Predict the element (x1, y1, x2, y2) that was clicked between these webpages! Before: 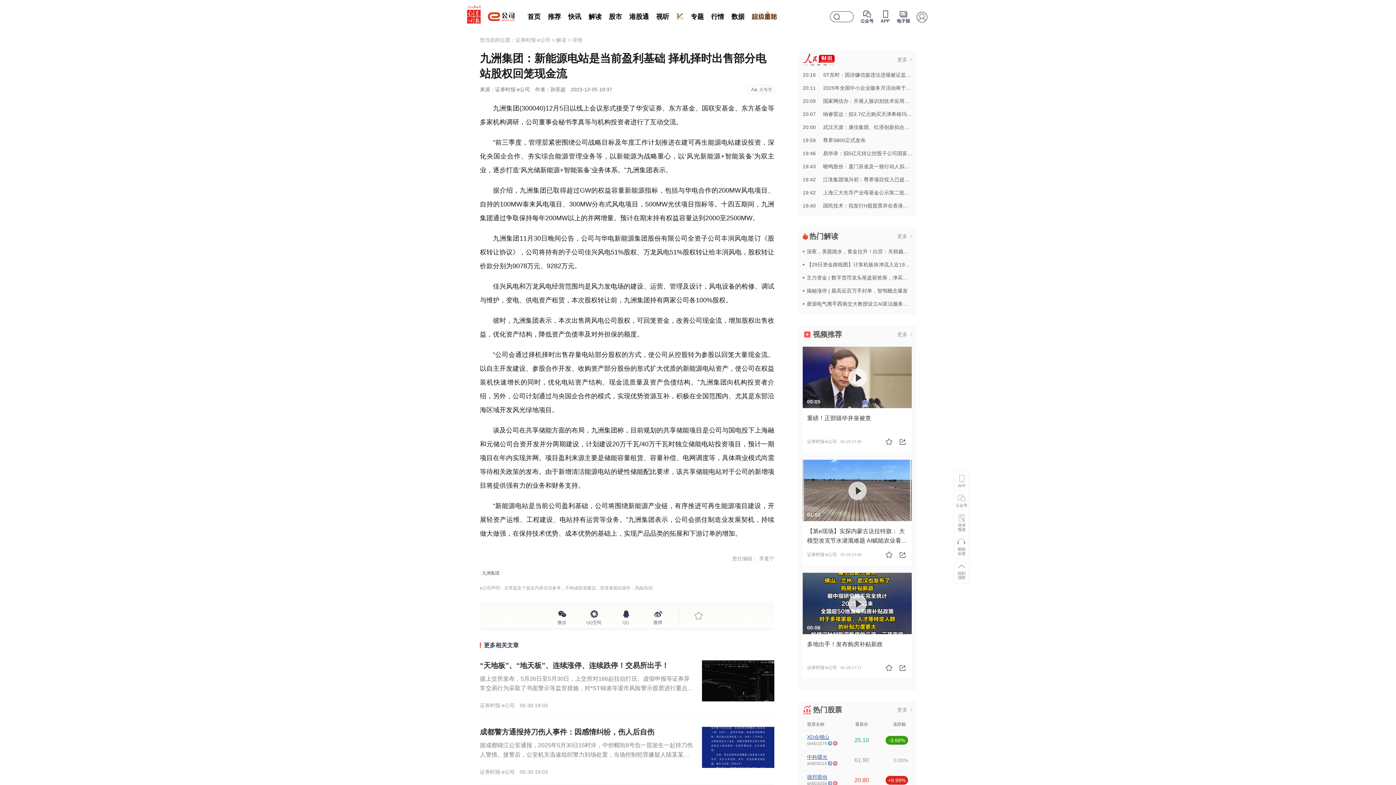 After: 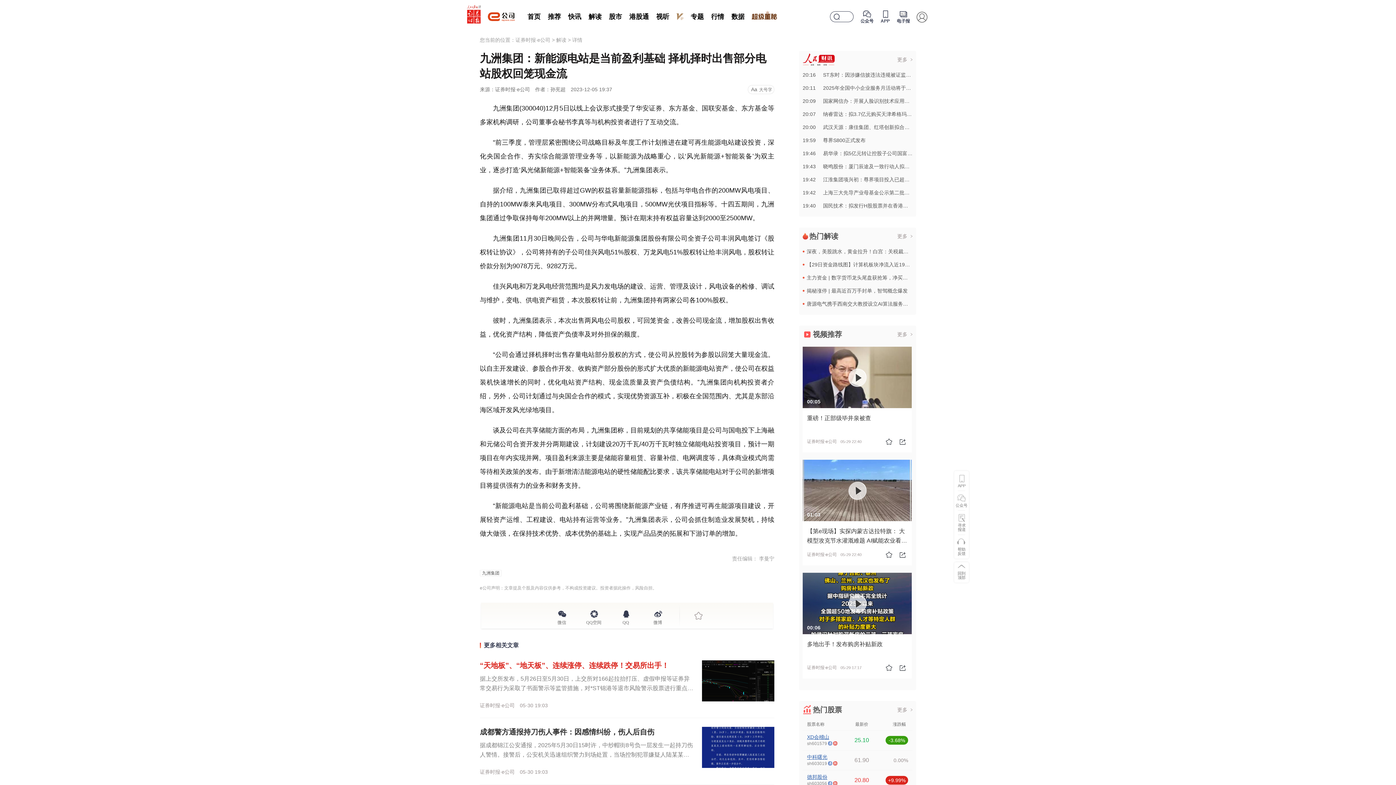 Action: bbox: (480, 661, 669, 669) label: “天地板”、“地天板”、连续涨停、连续跌停！交易所出手！